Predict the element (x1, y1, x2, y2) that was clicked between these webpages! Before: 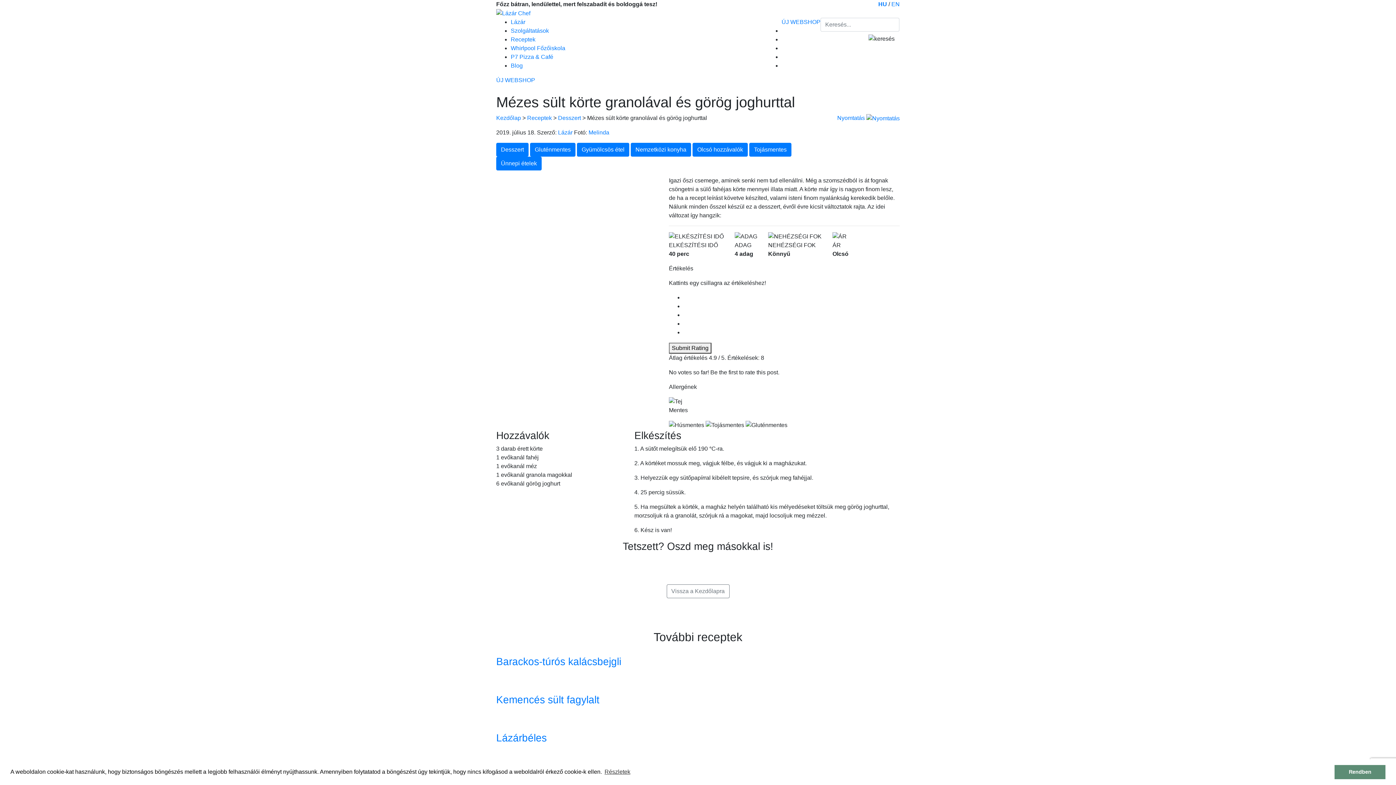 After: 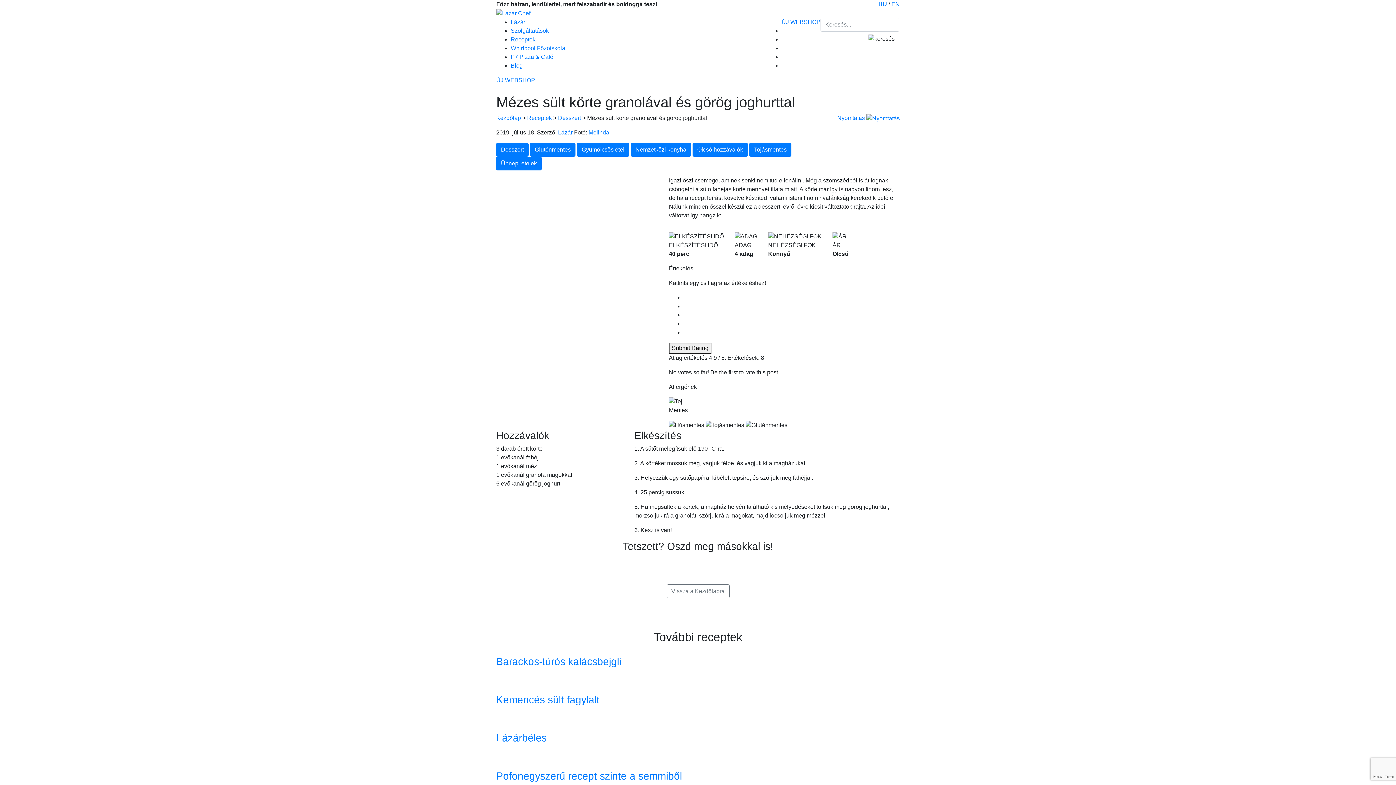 Action: label: dismiss cookie message bbox: (1334, 765, 1385, 779)